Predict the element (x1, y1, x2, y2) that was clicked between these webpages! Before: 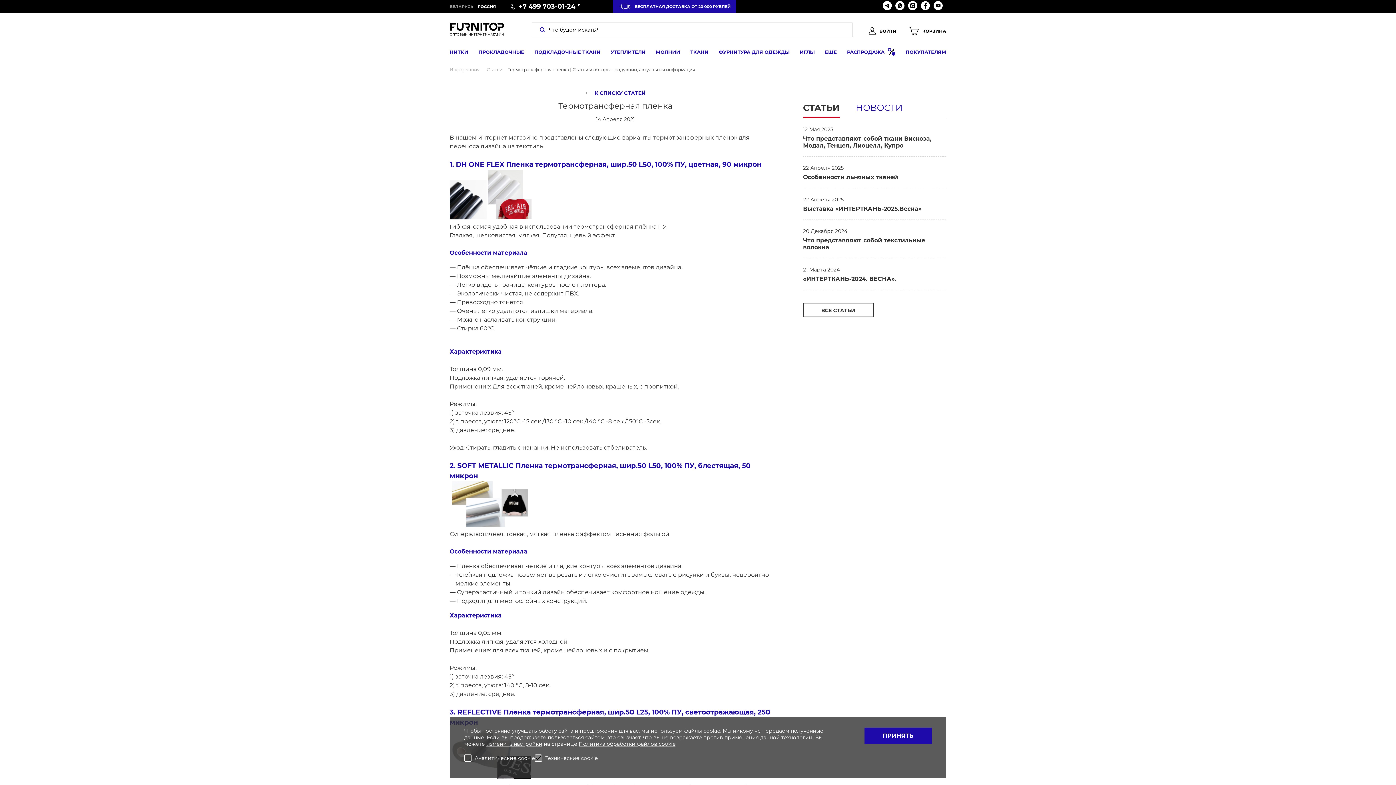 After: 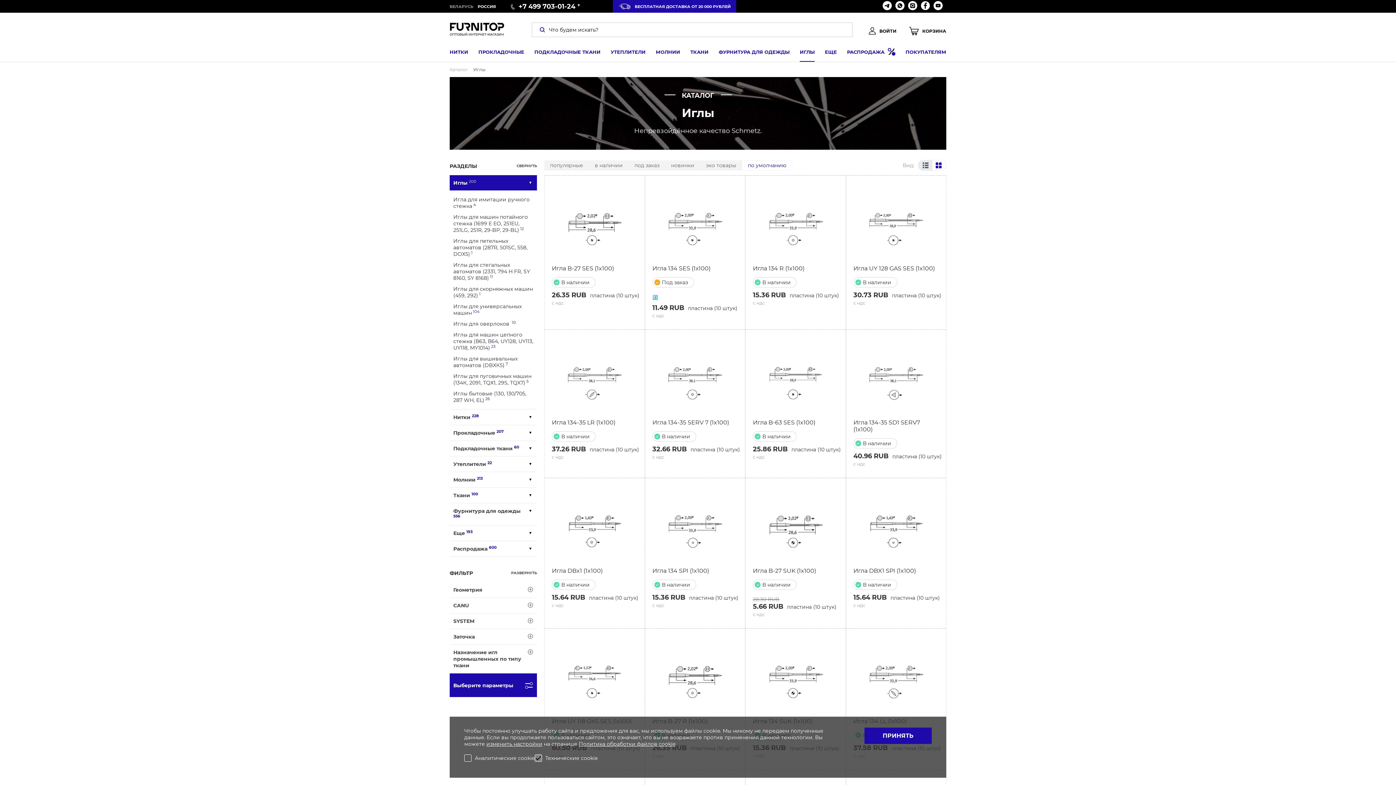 Action: bbox: (800, 41, 814, 62) label: ИГЛЫ